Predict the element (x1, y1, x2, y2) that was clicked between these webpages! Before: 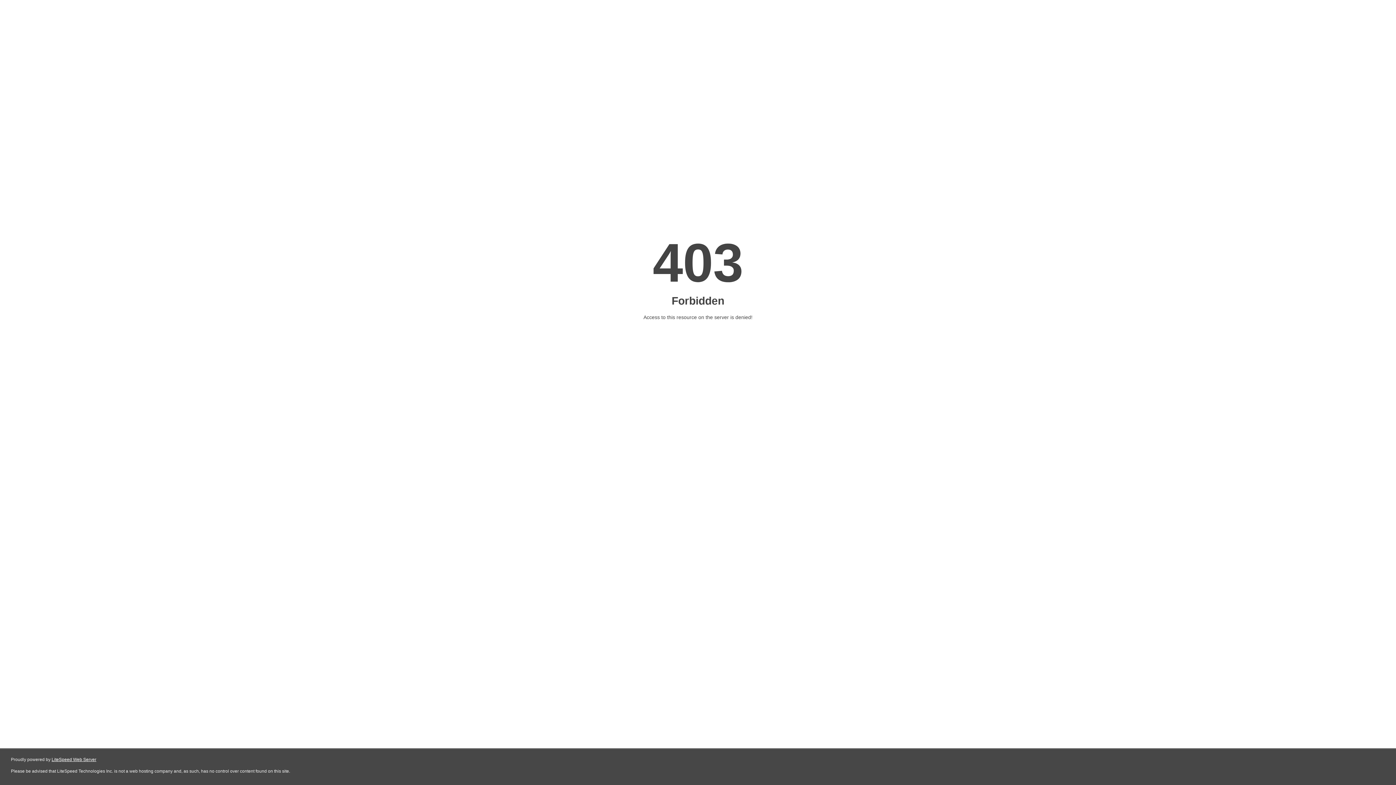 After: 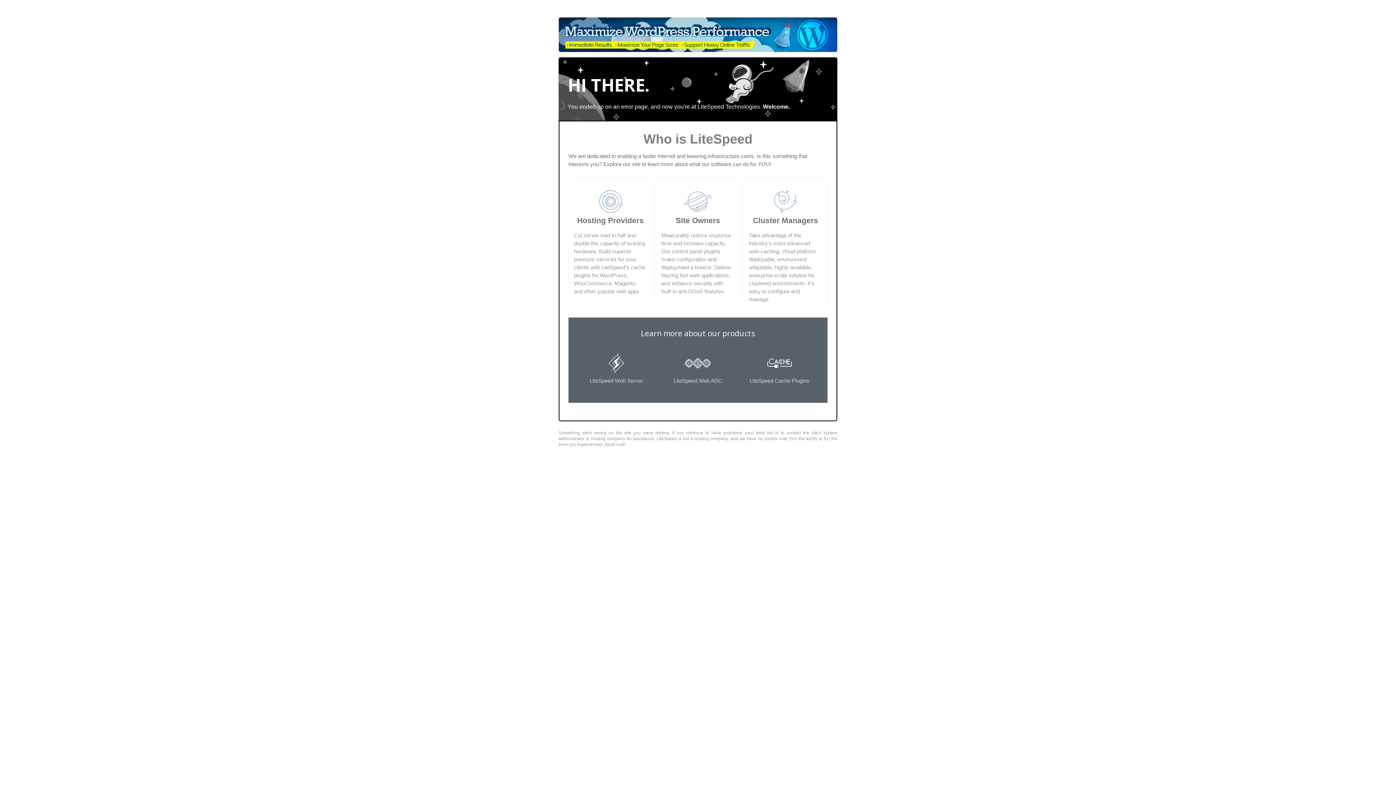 Action: label: LiteSpeed Web Server bbox: (51, 757, 96, 762)